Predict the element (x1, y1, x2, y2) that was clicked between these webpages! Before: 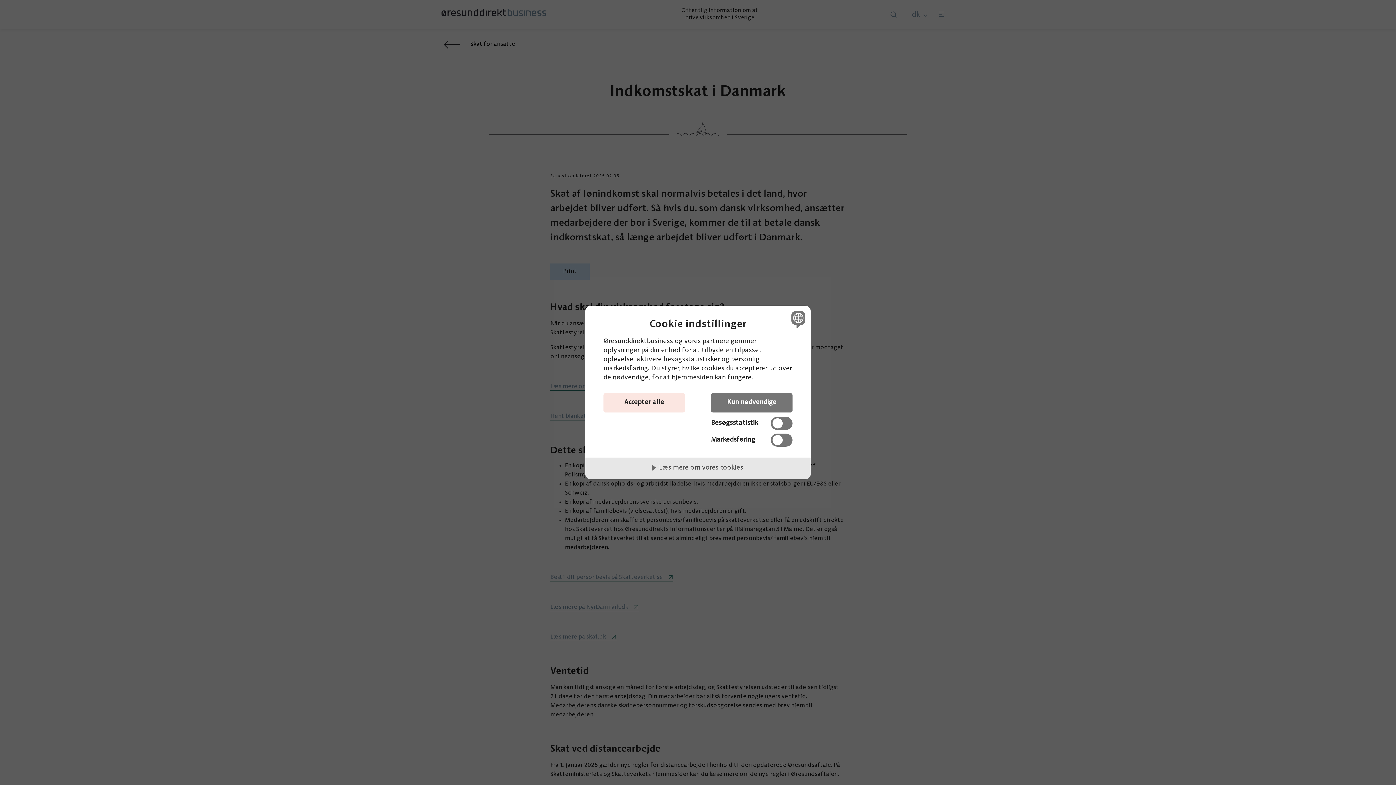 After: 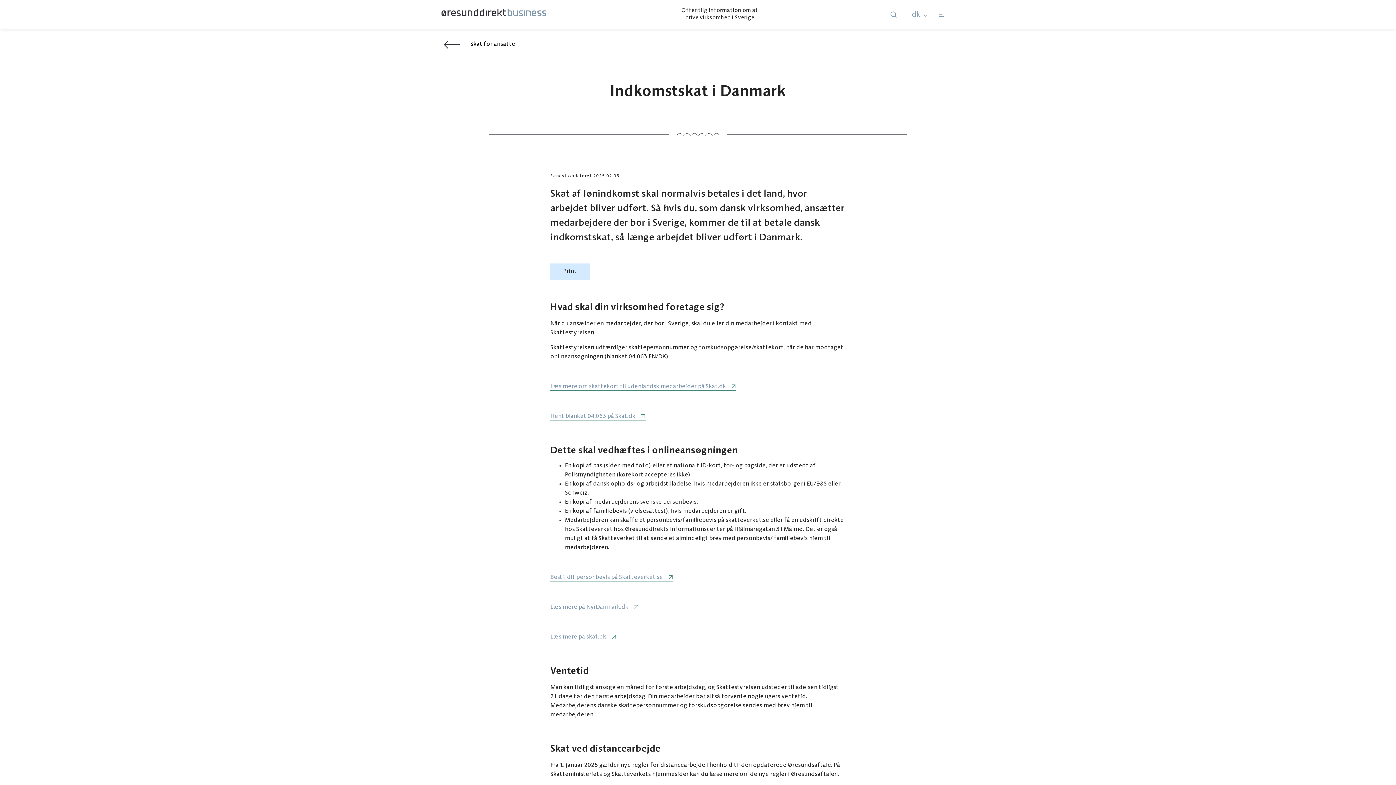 Action: bbox: (603, 393, 685, 412) label: Accepter alle